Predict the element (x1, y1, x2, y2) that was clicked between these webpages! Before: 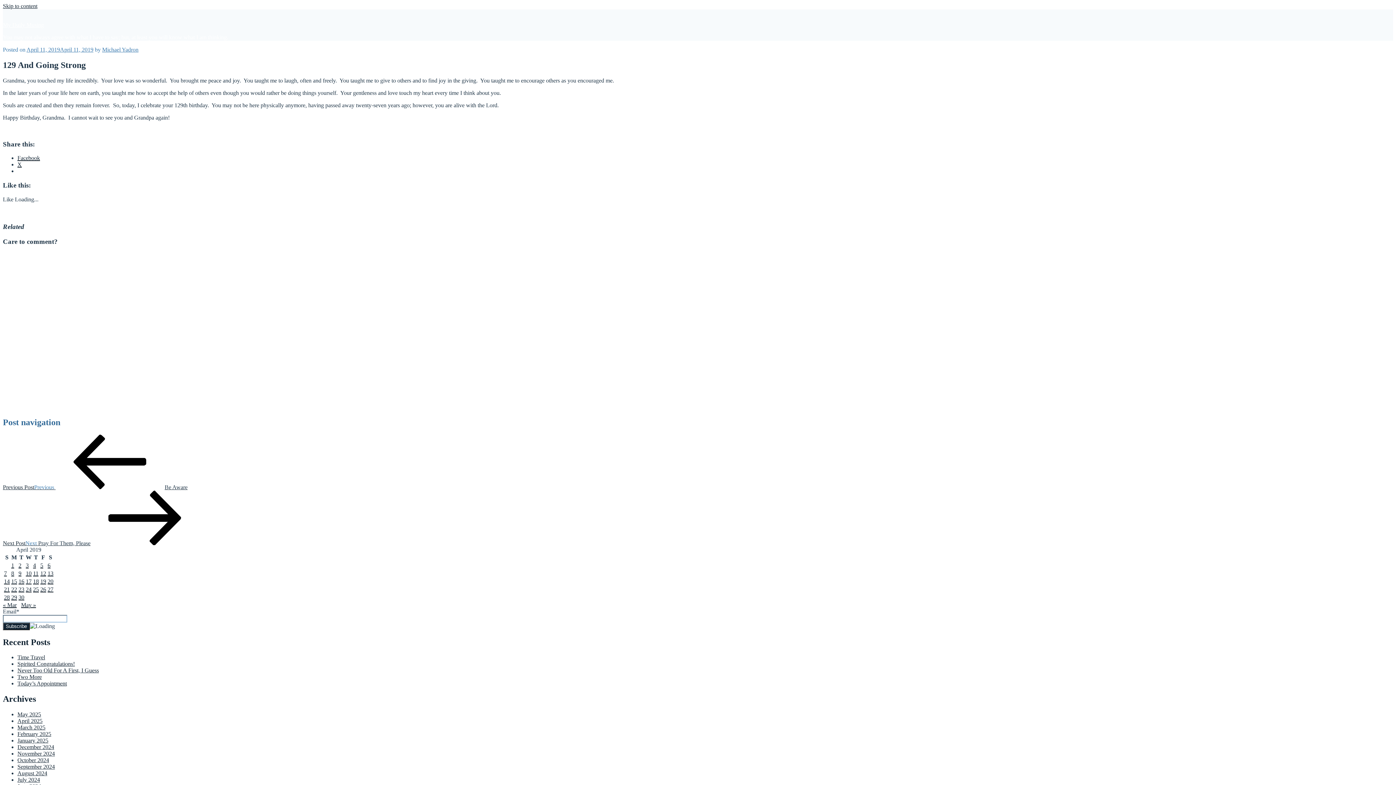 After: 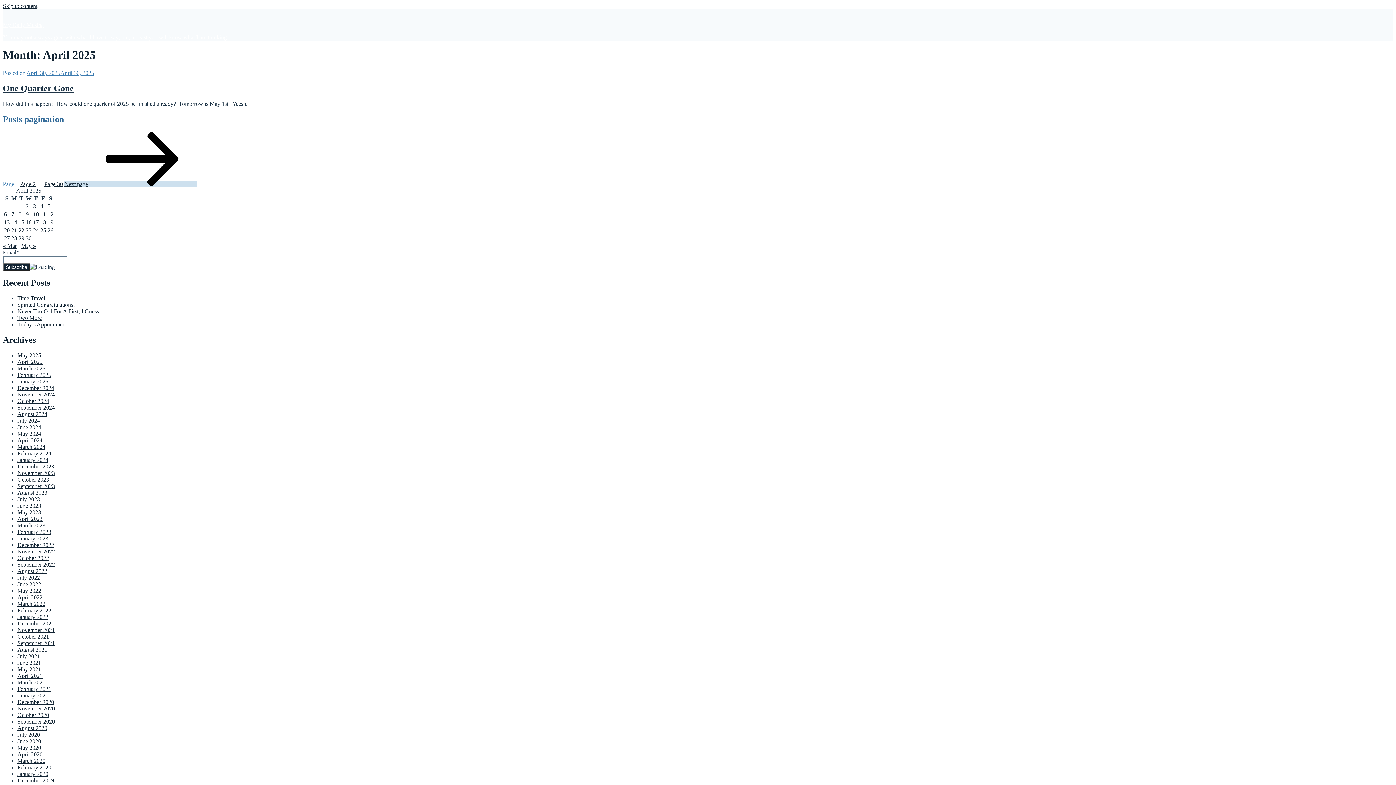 Action: bbox: (17, 718, 42, 724) label: April 2025